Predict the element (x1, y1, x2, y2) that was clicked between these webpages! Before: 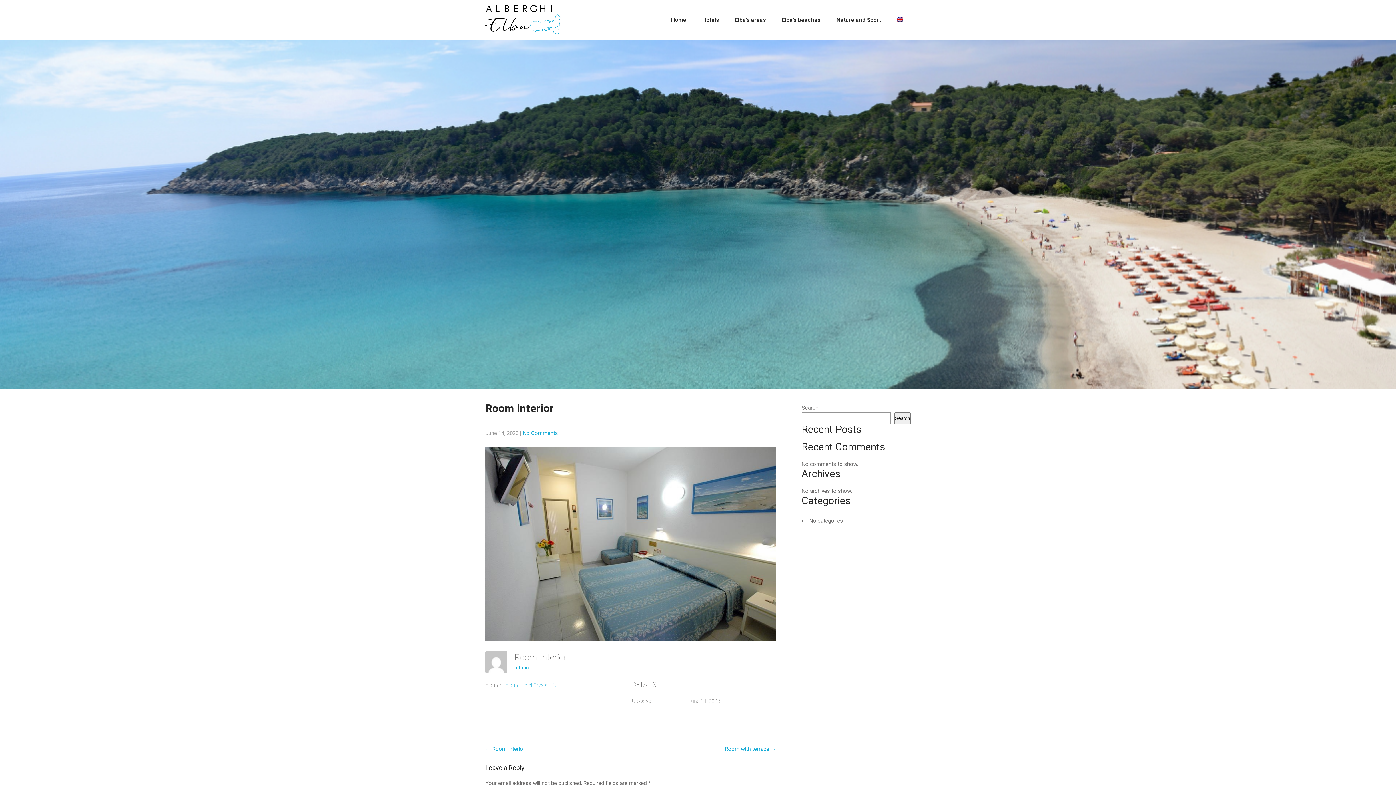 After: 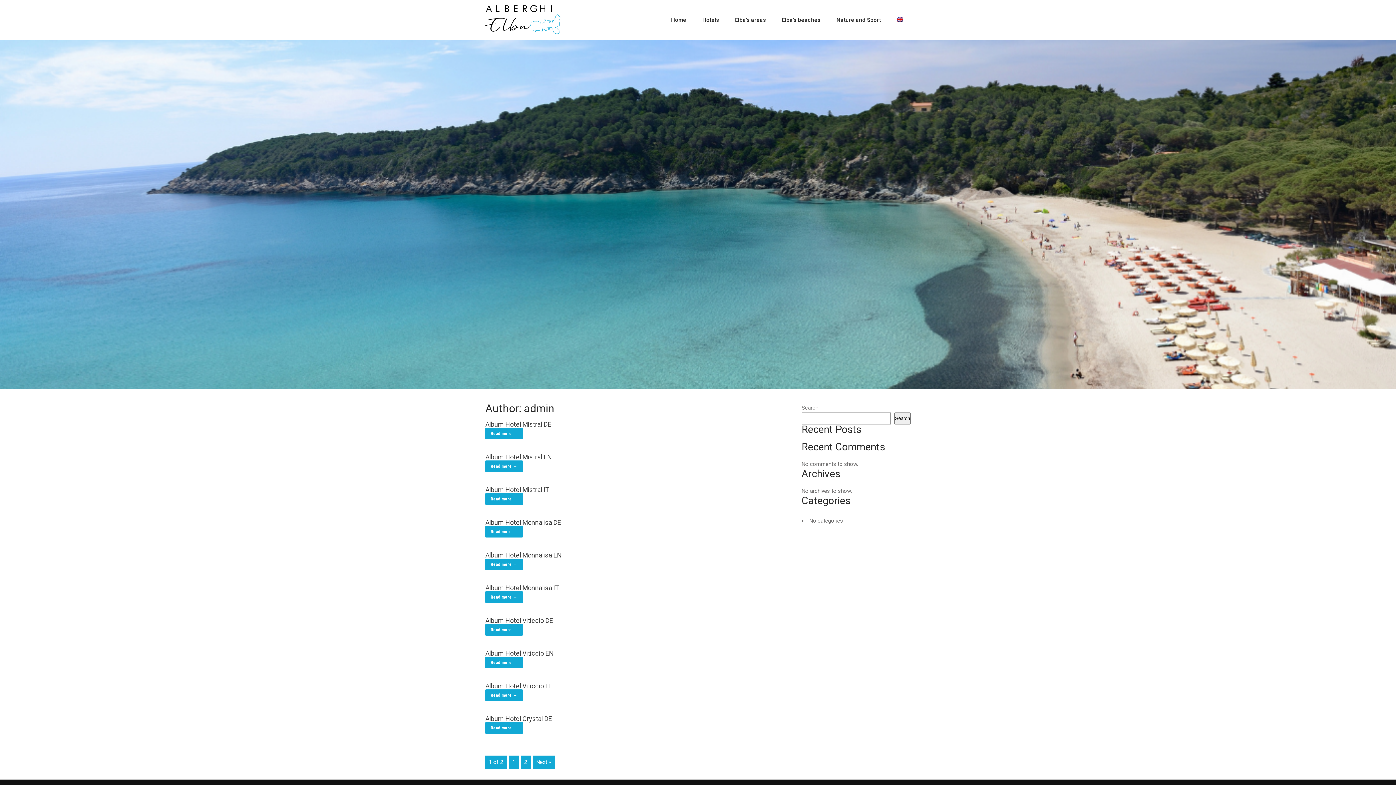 Action: bbox: (485, 651, 507, 676)